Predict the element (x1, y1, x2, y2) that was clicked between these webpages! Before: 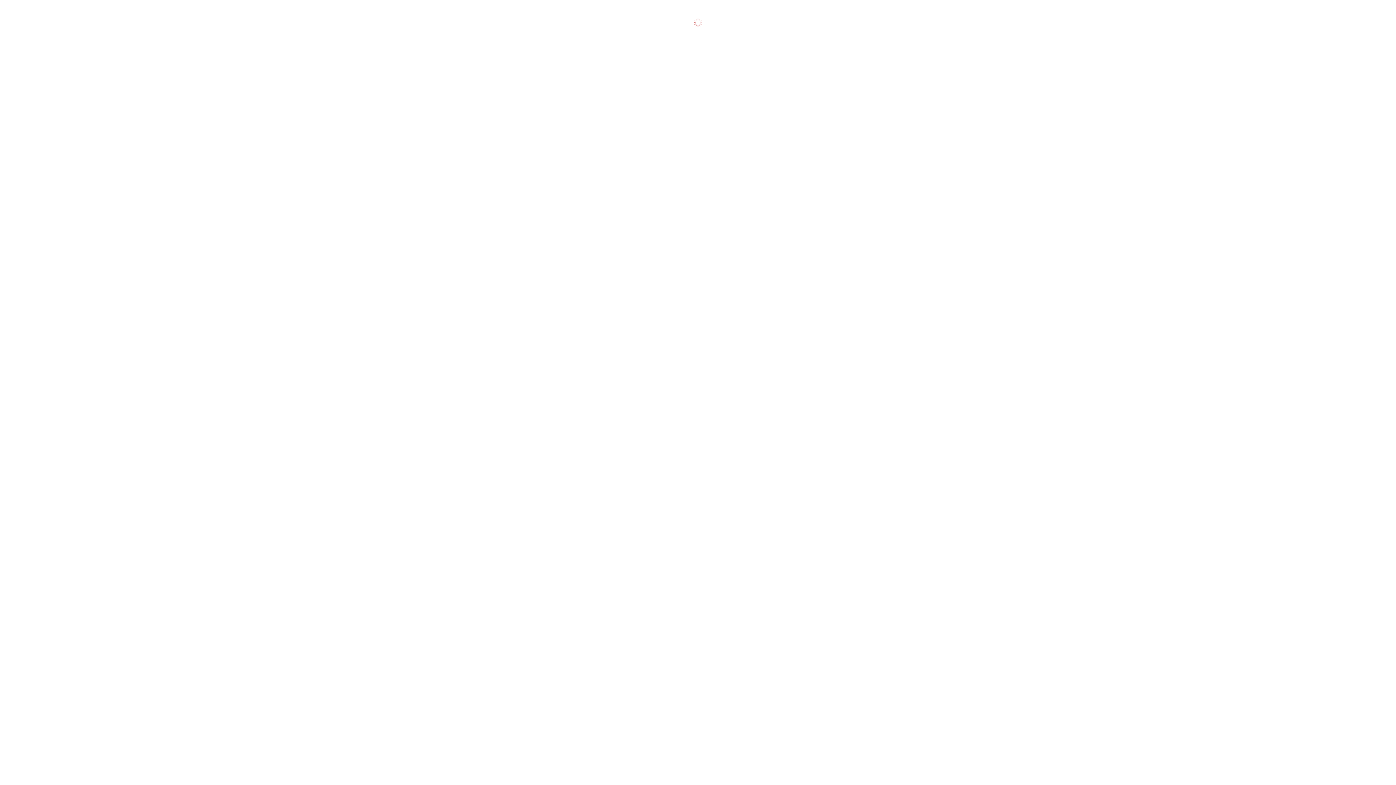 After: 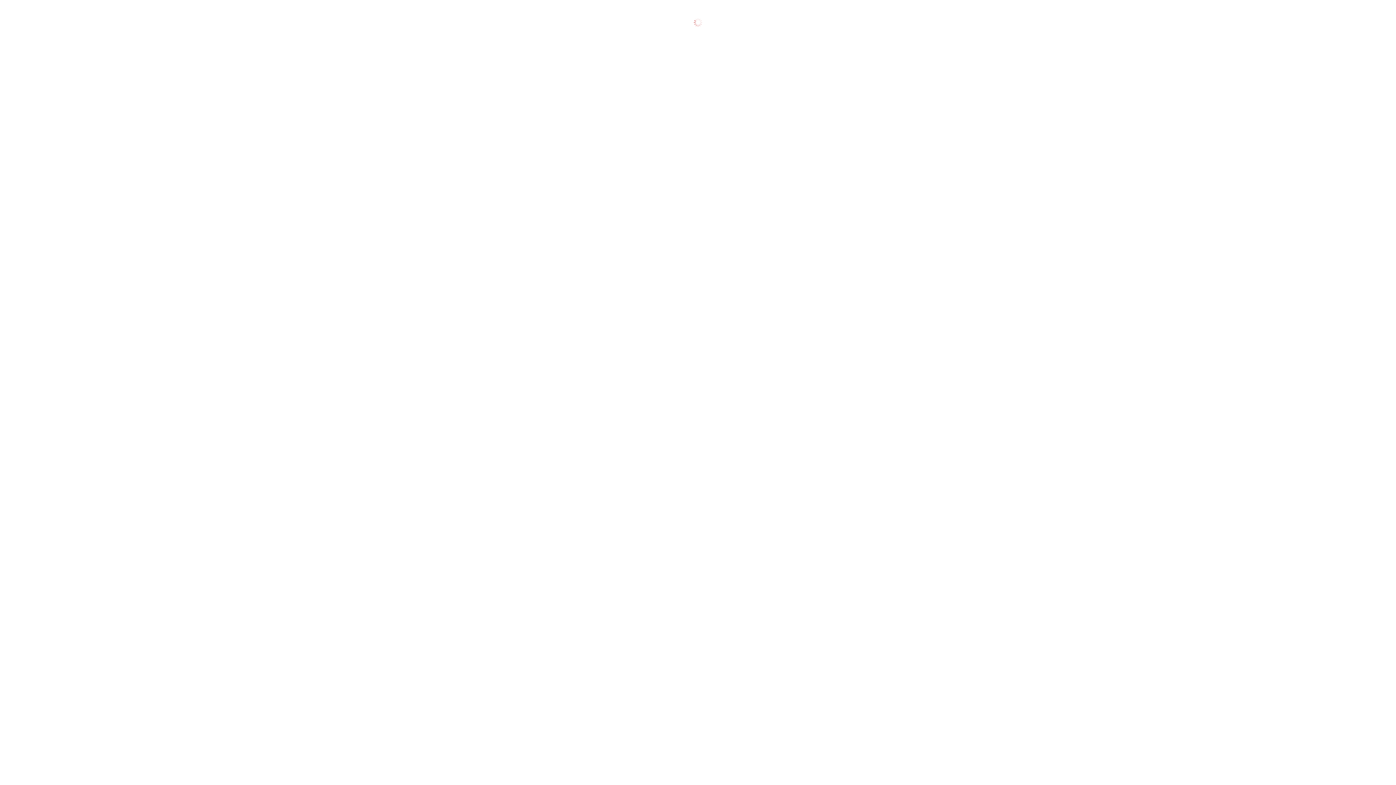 Action: label: Журнал bbox: (17, 272, 36, 278)